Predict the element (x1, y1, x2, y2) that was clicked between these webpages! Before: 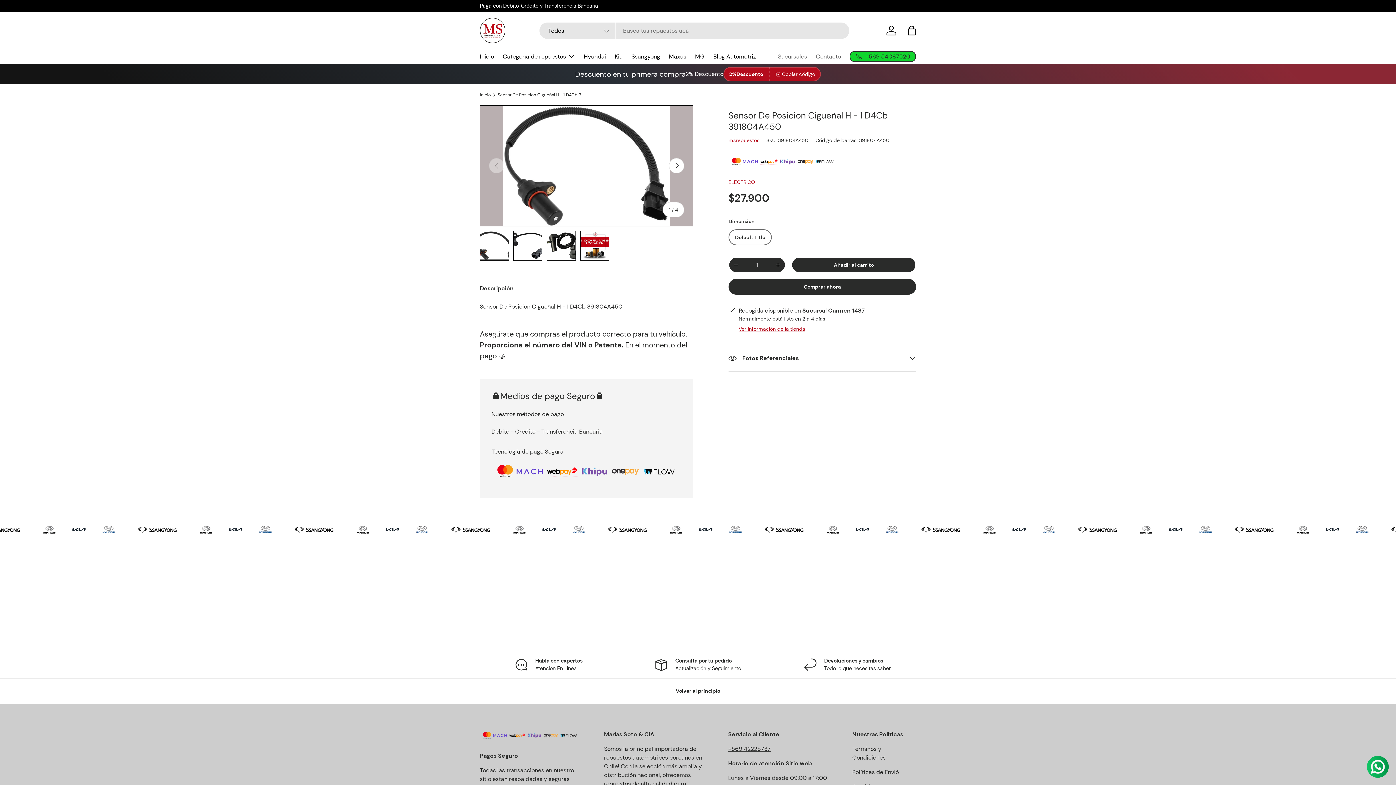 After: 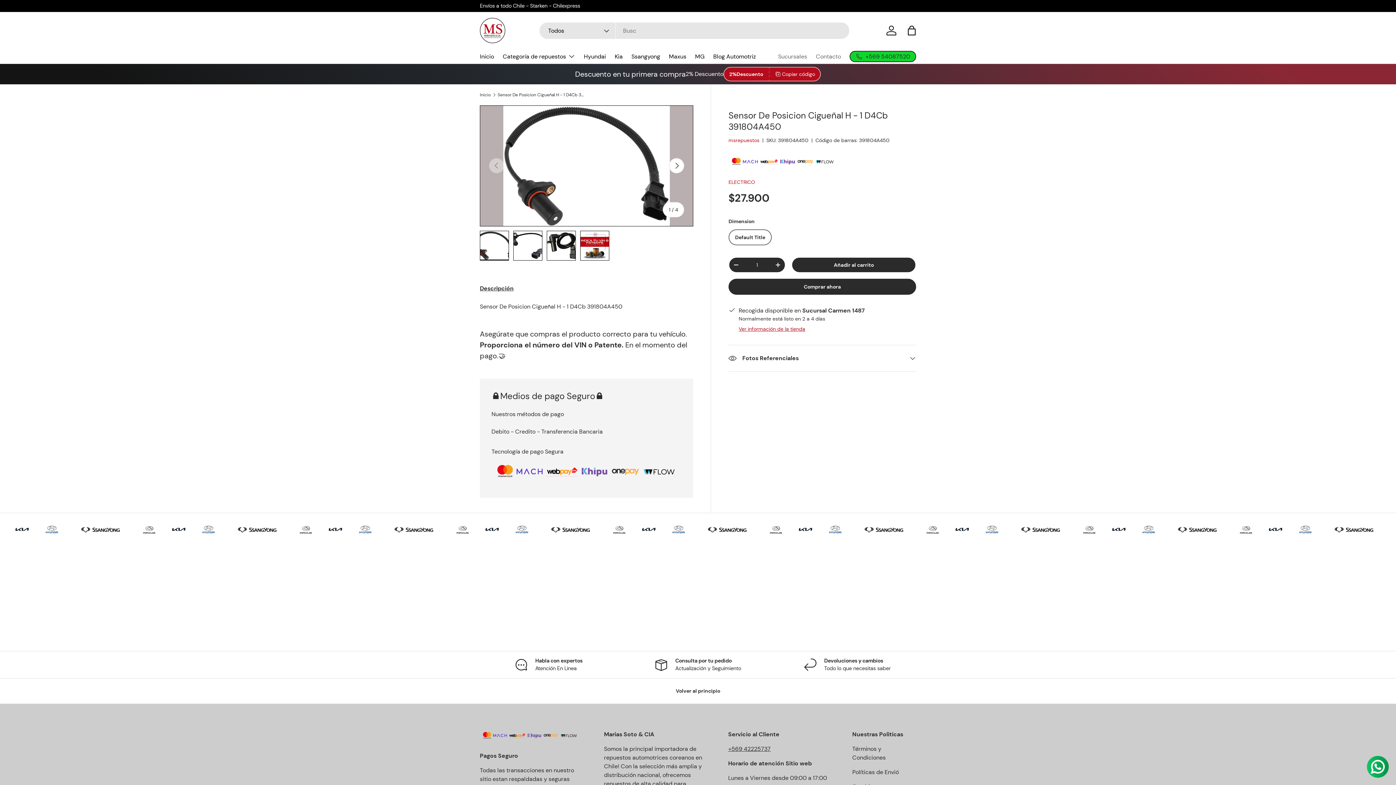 Action: label: Copiar código bbox: (769, 66, 821, 81)